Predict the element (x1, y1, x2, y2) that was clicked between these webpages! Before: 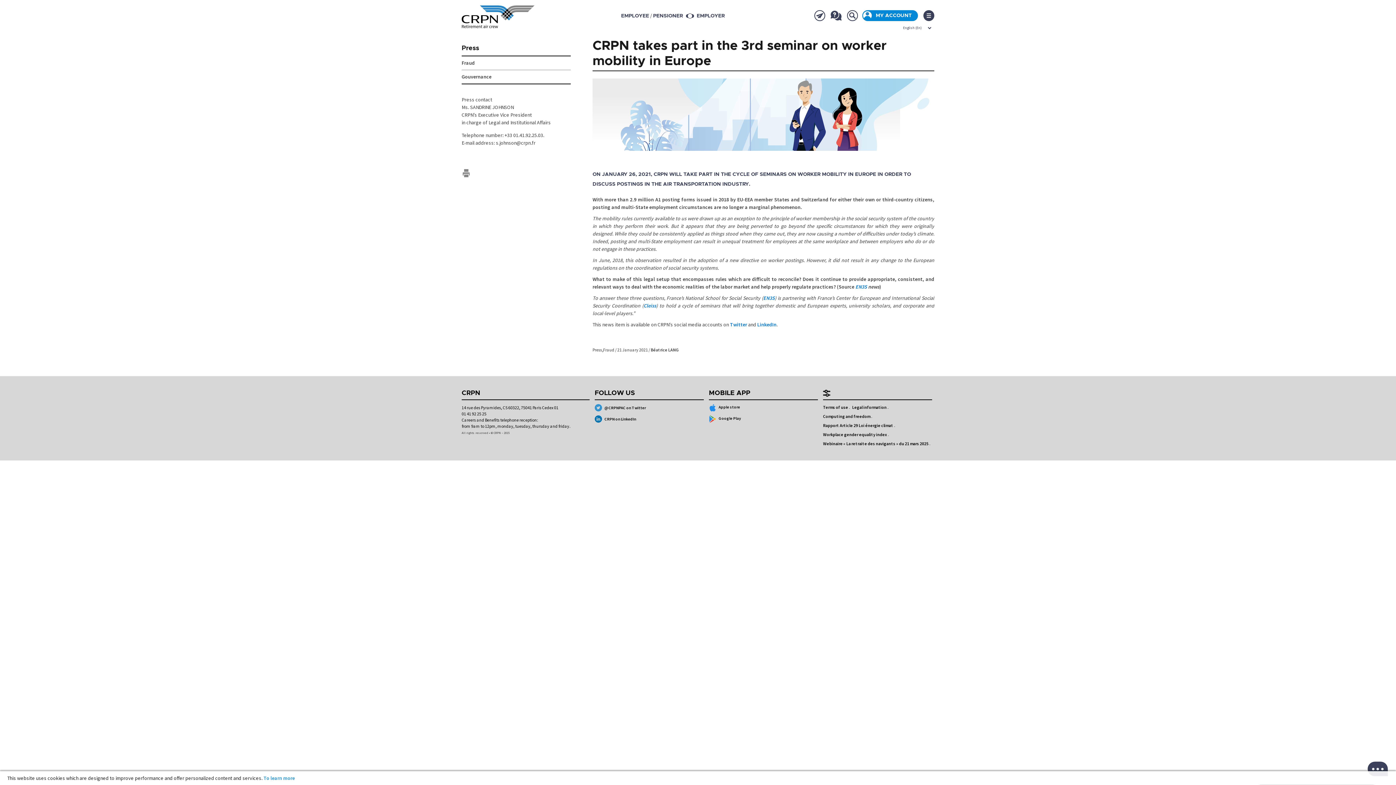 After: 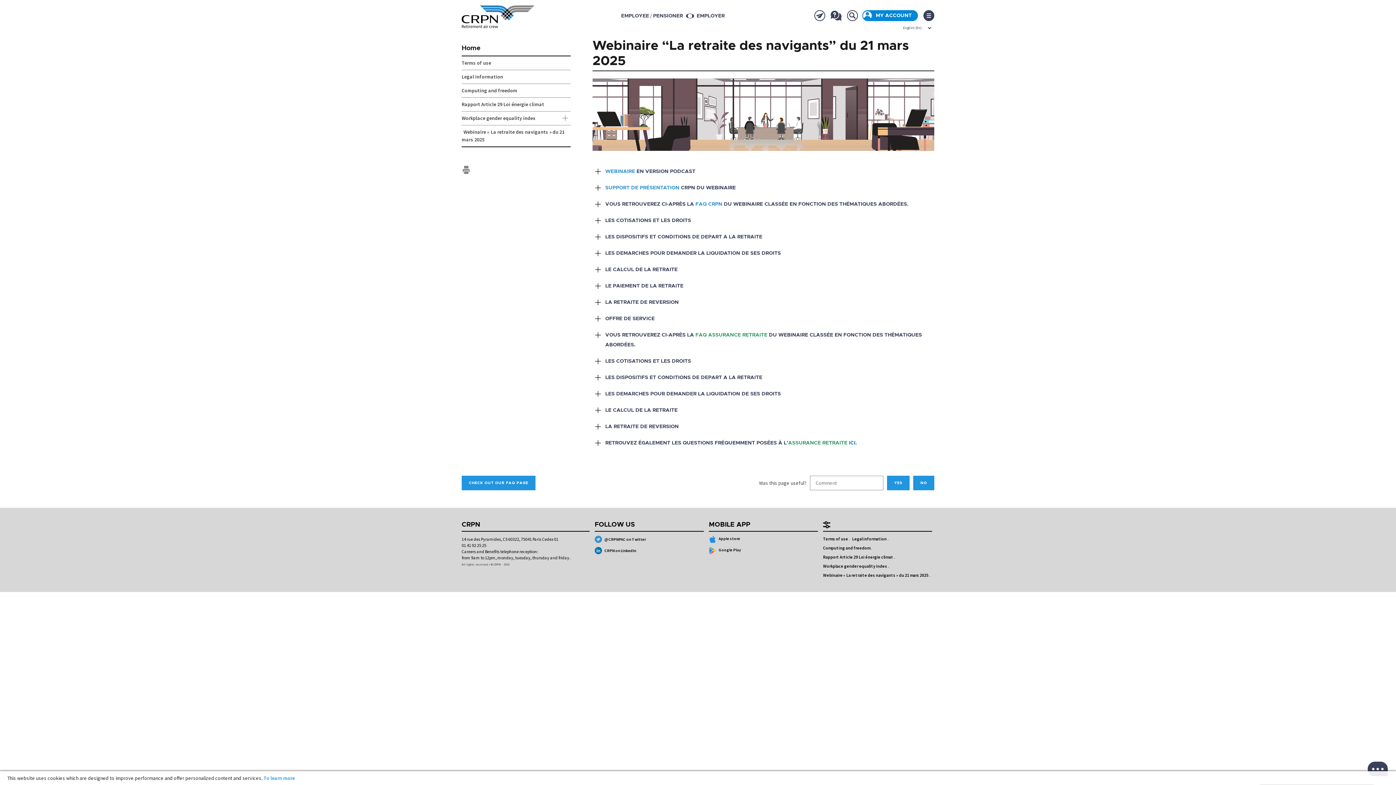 Action: label: Webinaire « La retraite des navigants » du 21 mars 2025 bbox: (823, 440, 928, 446)